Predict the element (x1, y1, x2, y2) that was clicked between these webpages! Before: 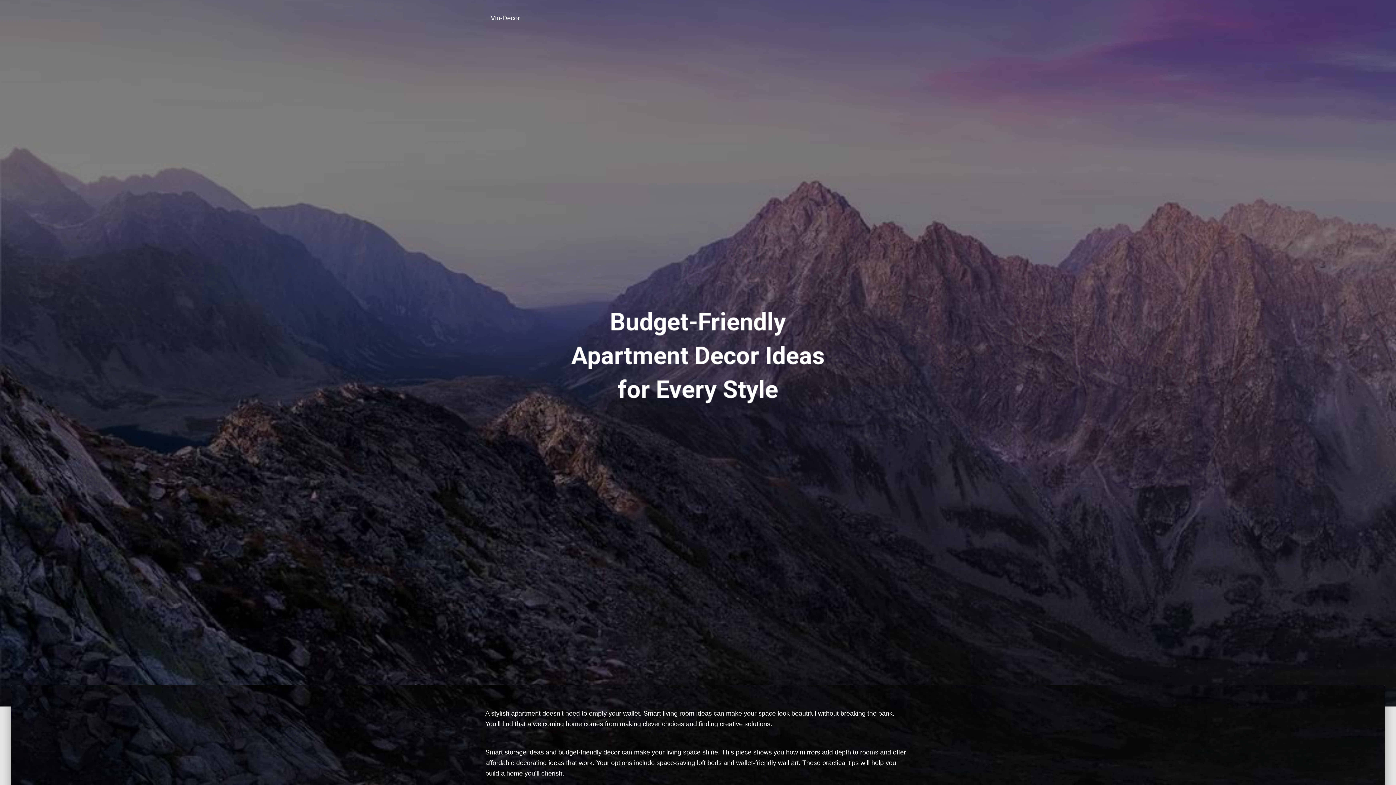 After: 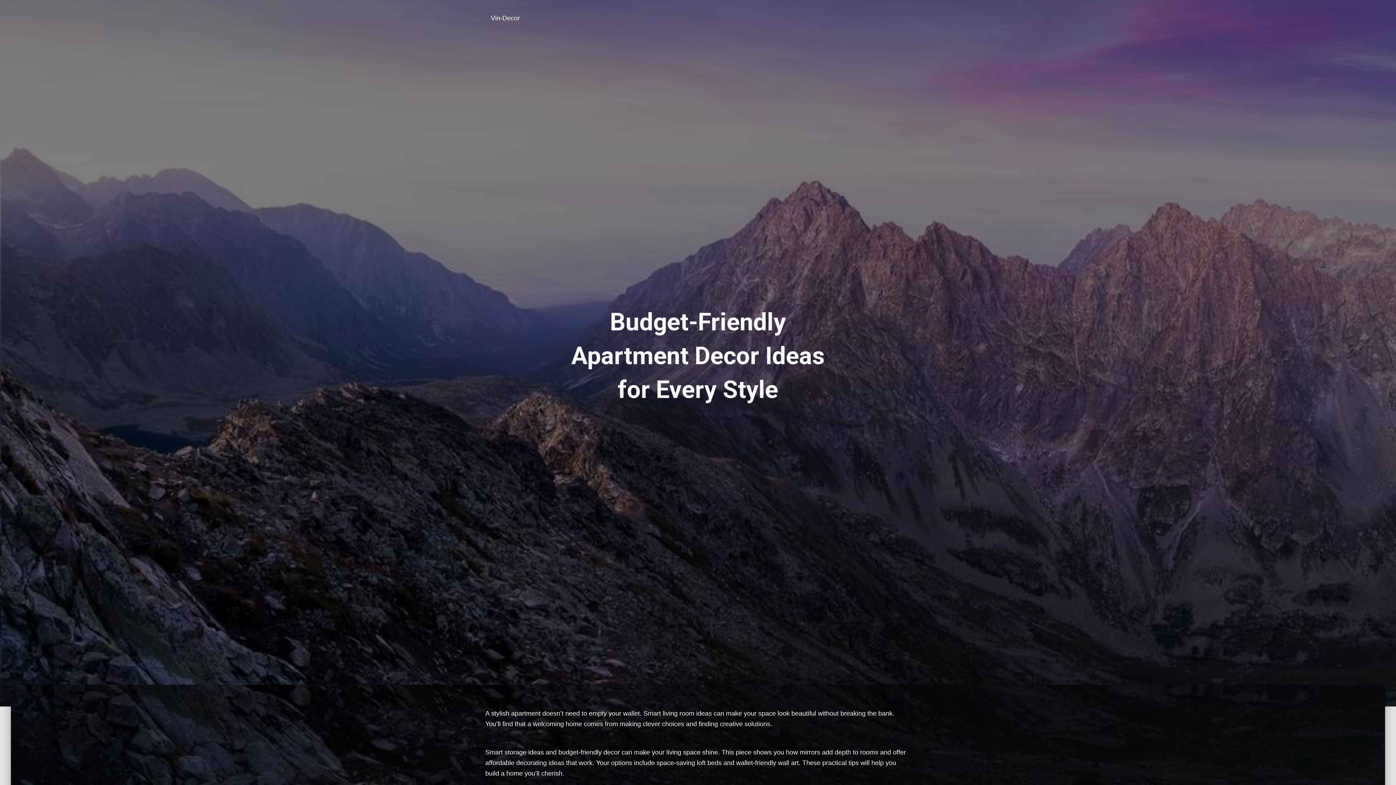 Action: label: Vin-Decor bbox: (485, 9, 525, 27)